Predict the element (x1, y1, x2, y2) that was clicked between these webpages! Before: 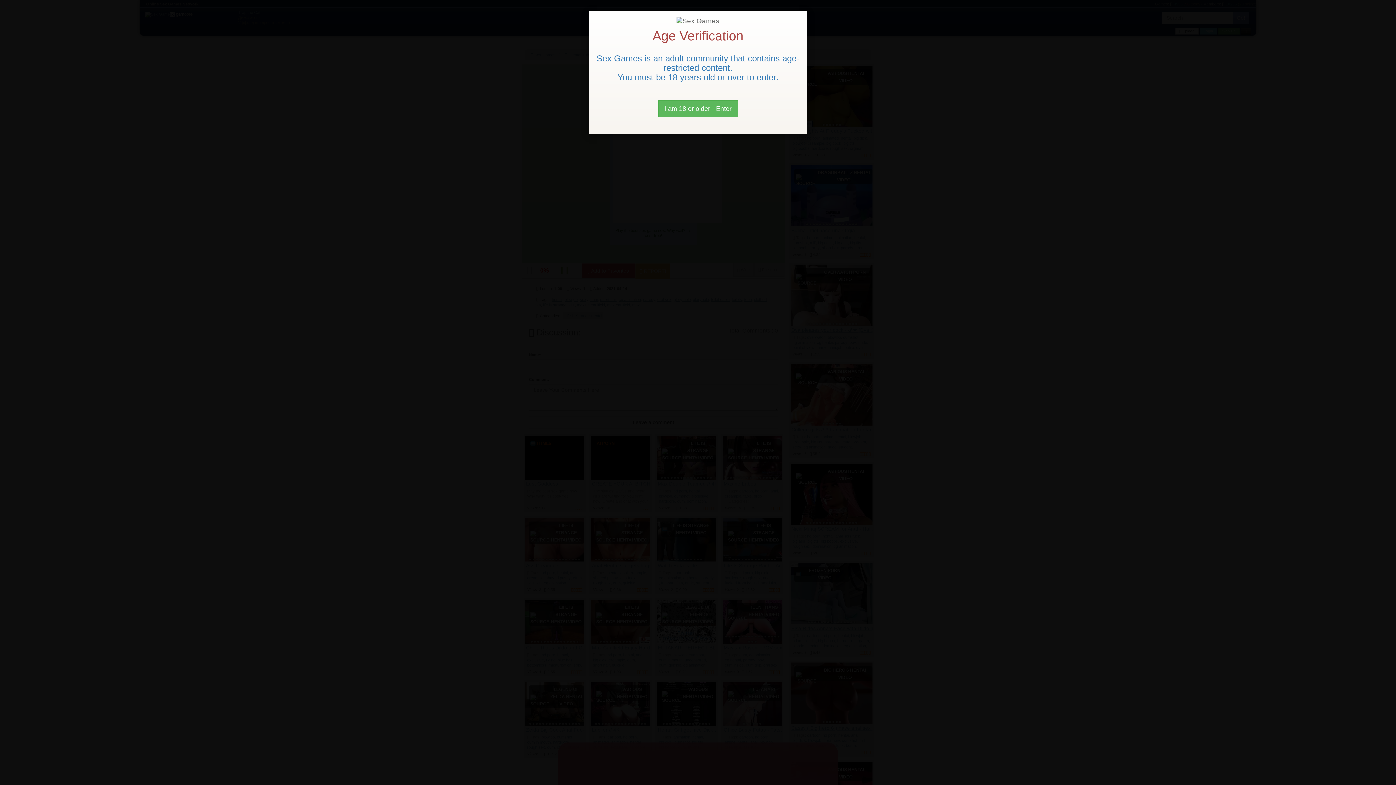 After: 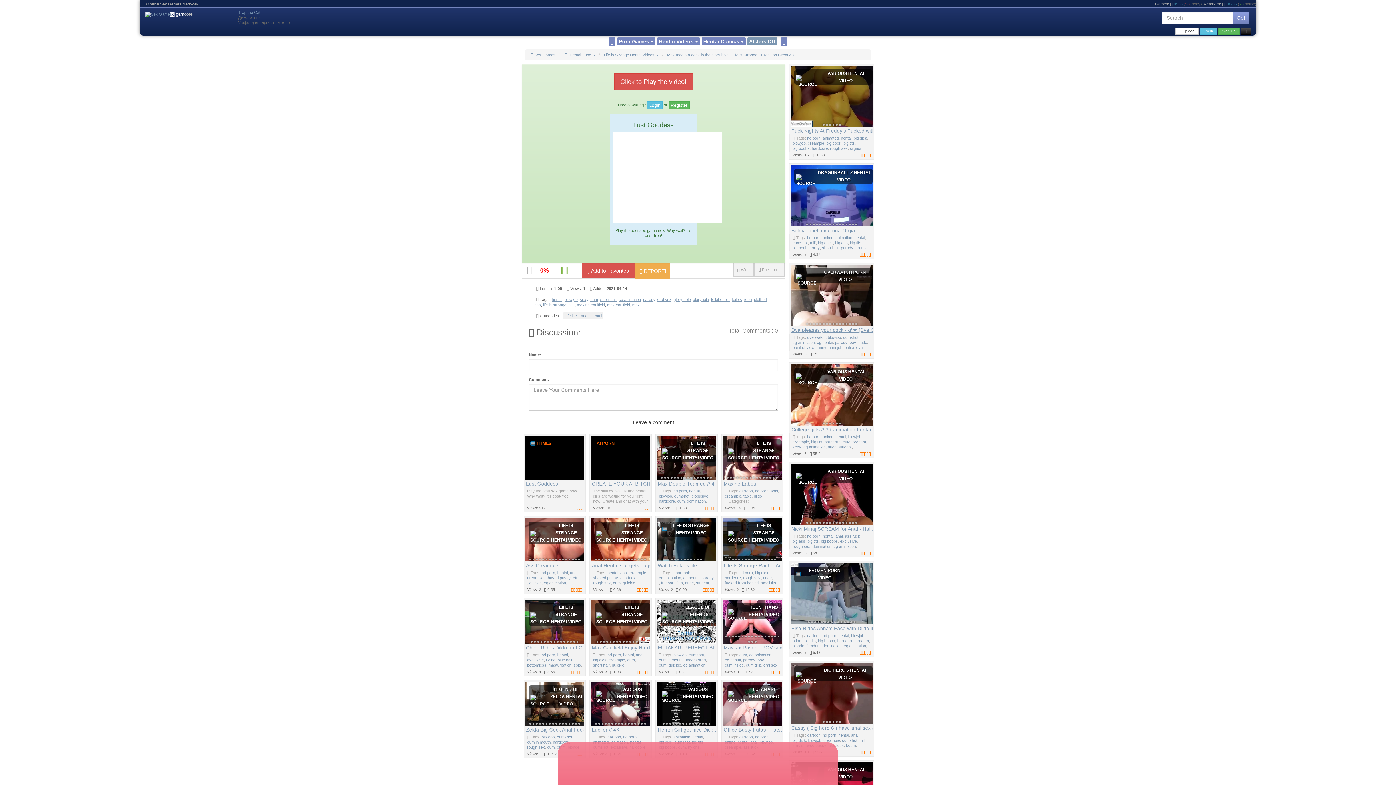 Action: label: Close bbox: (658, 100, 738, 117)